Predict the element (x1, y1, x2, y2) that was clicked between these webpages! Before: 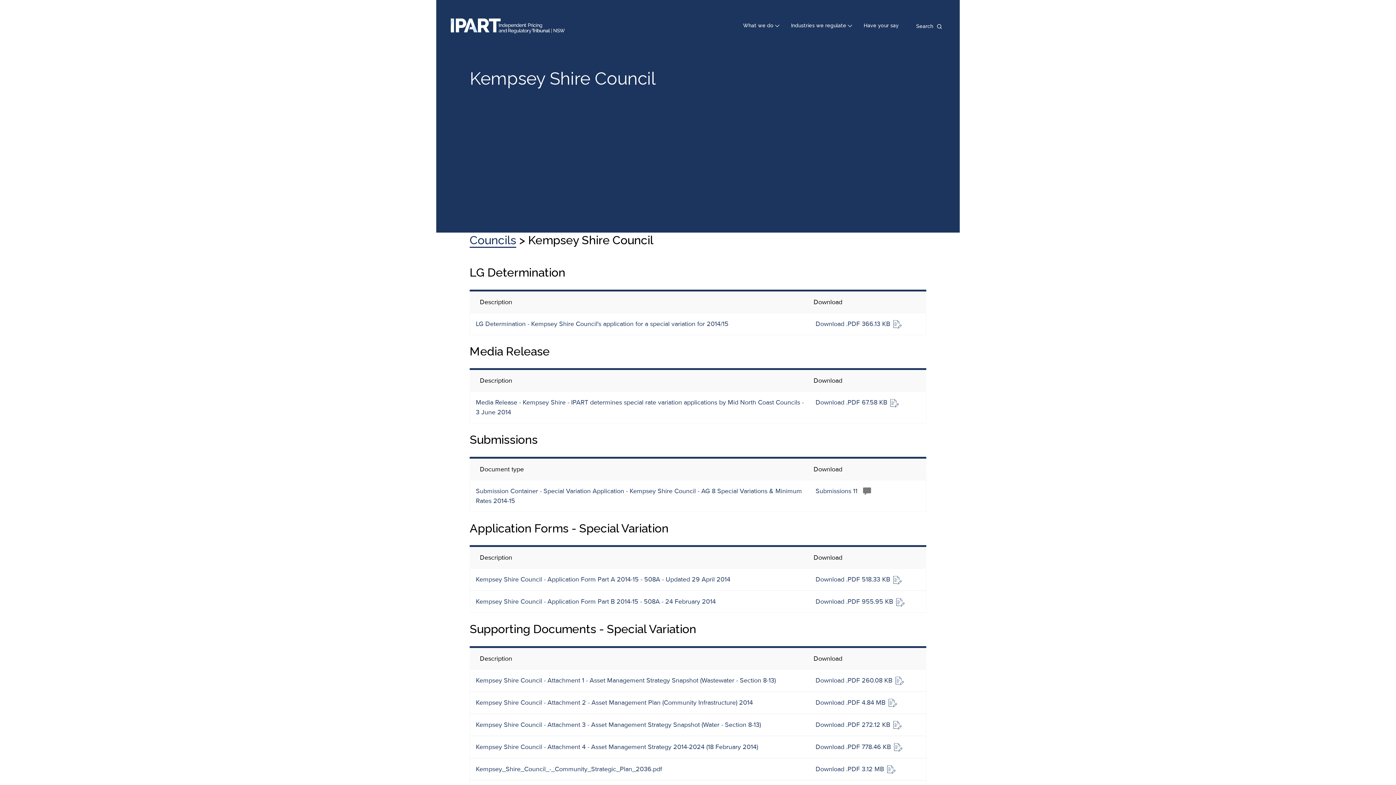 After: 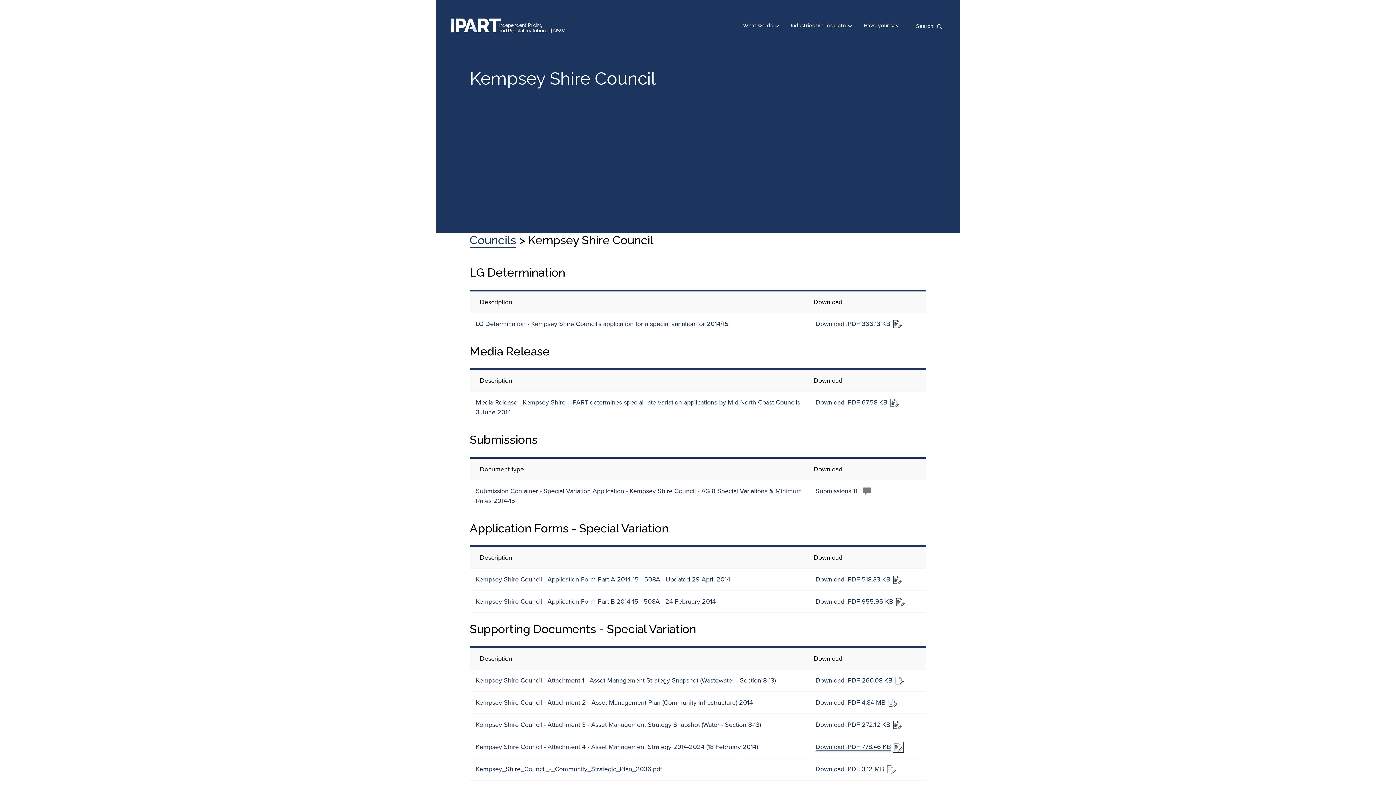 Action: bbox: (815, 743, 902, 751) label: Download .PDF 778.46 KB